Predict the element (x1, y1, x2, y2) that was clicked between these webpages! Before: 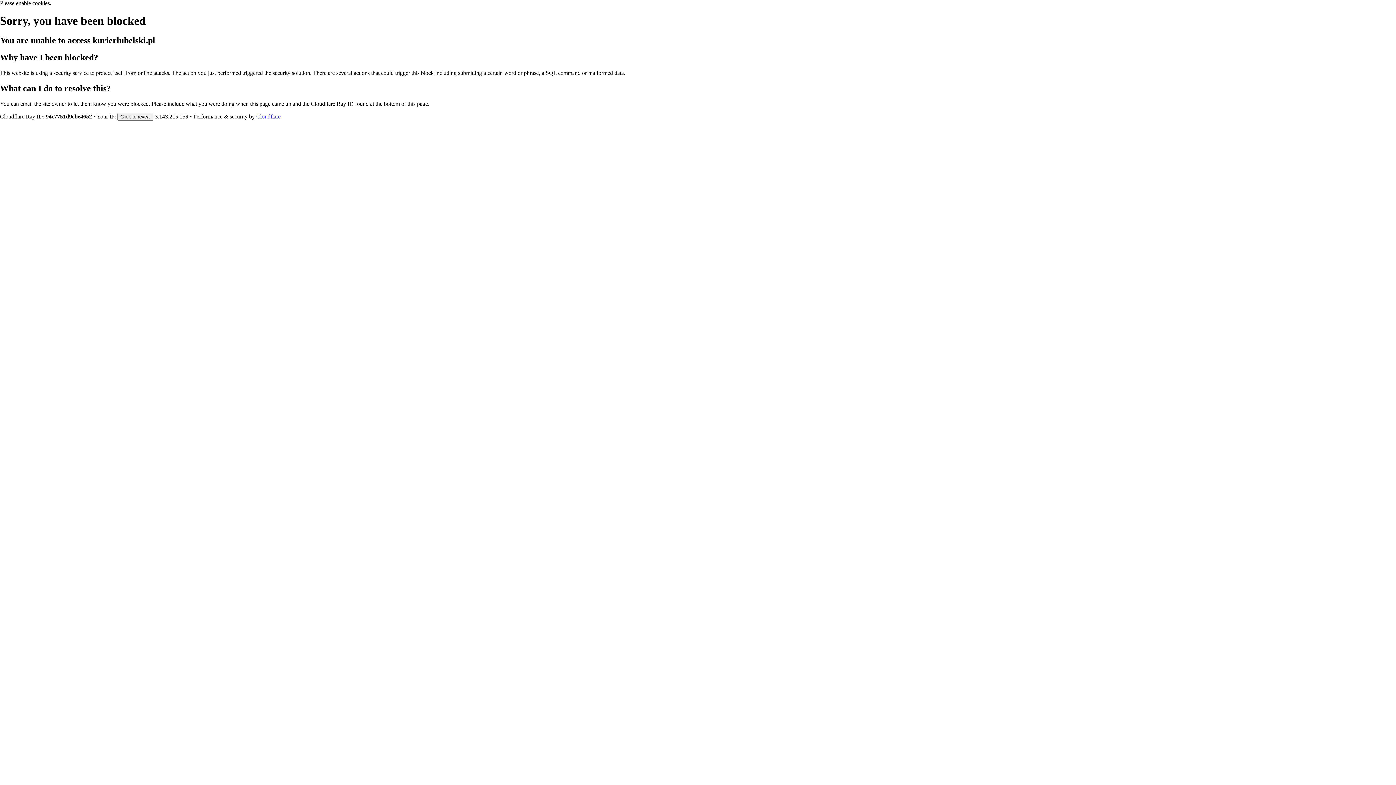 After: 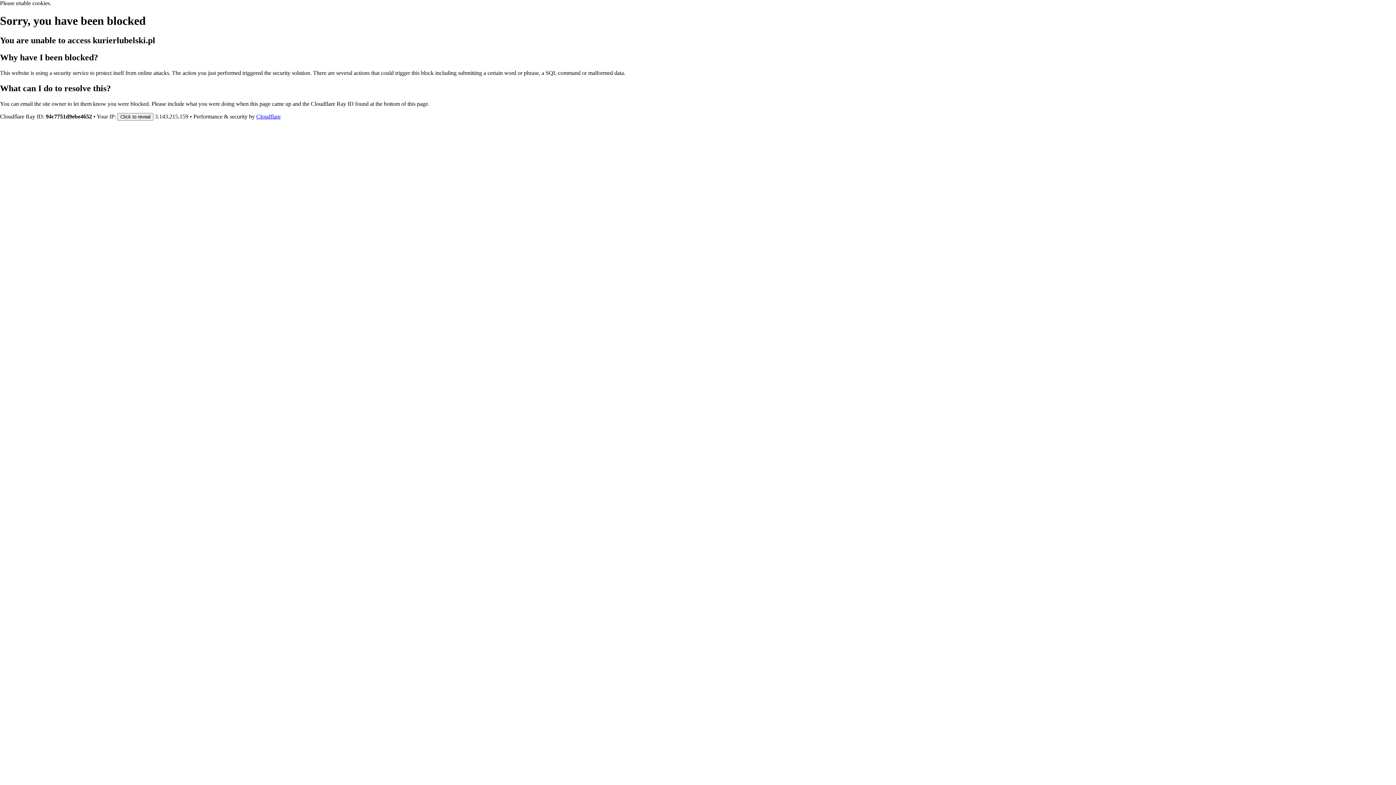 Action: label: Cloudflare bbox: (256, 113, 280, 119)